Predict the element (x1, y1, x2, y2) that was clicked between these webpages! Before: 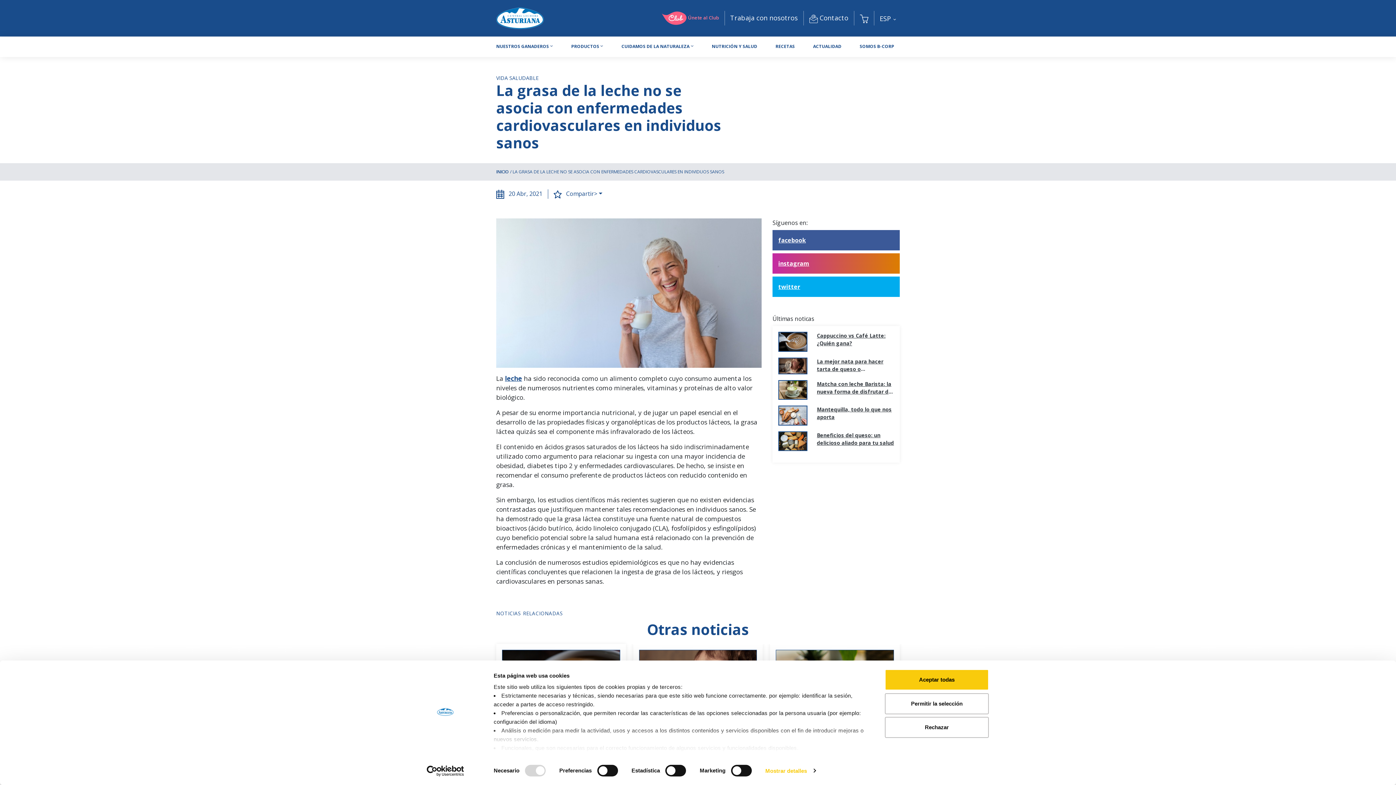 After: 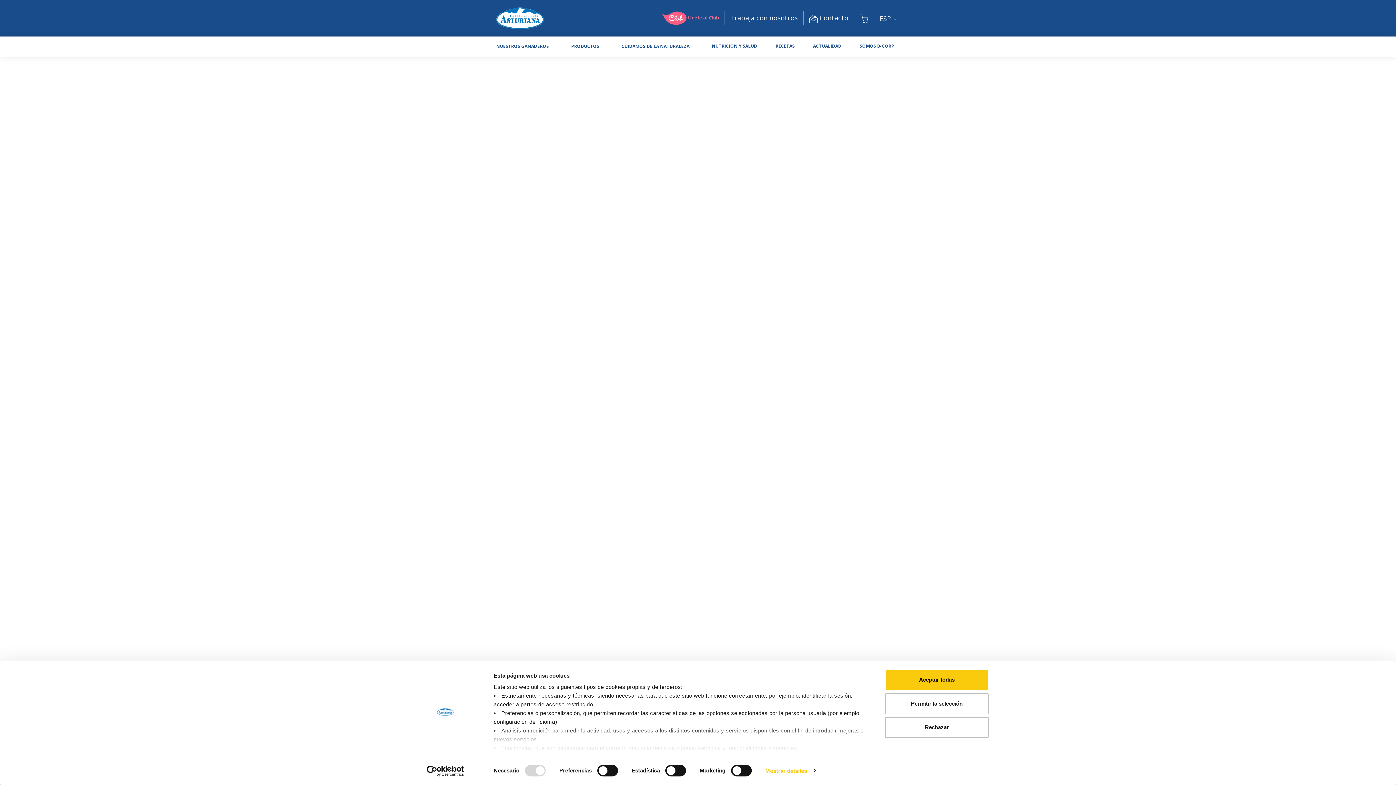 Action: bbox: (496, 168, 509, 174) label: INICIO